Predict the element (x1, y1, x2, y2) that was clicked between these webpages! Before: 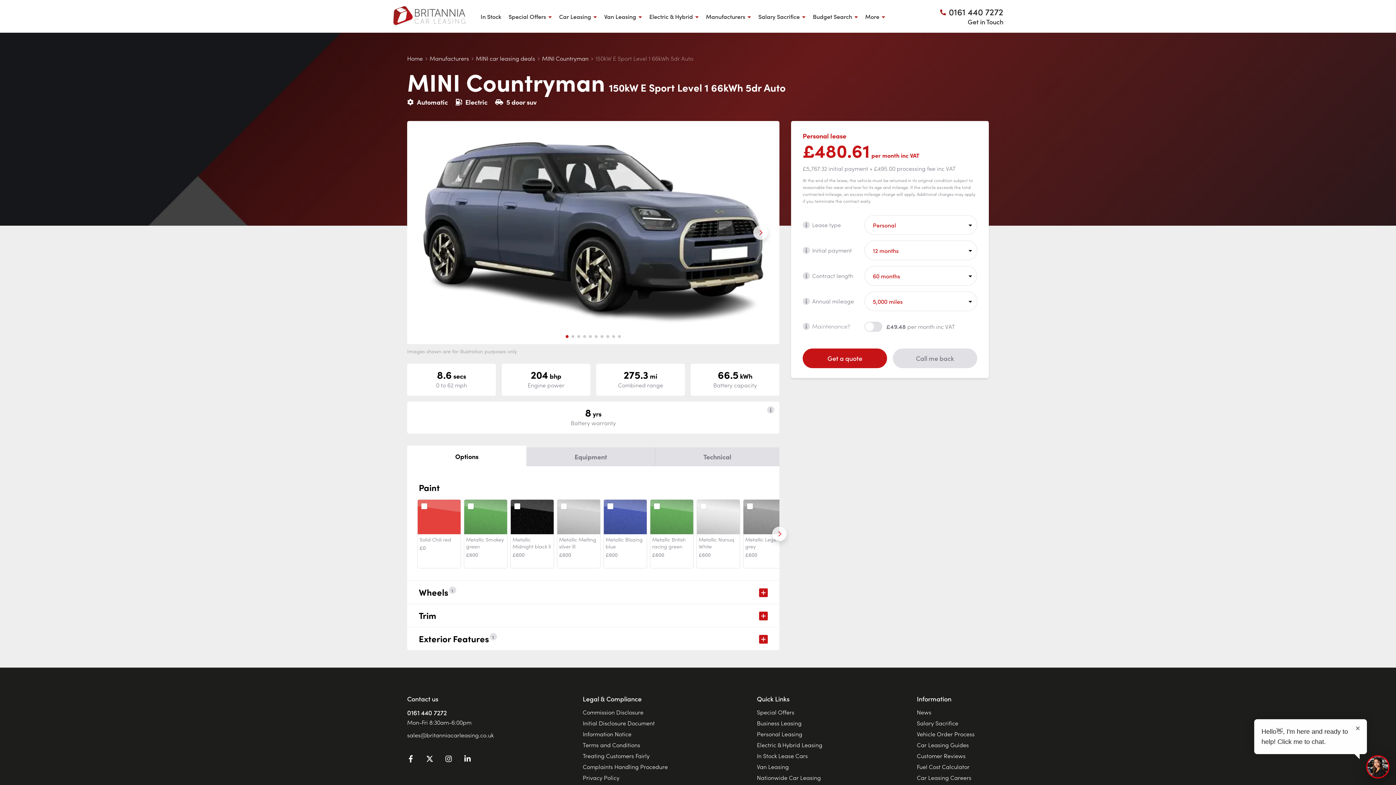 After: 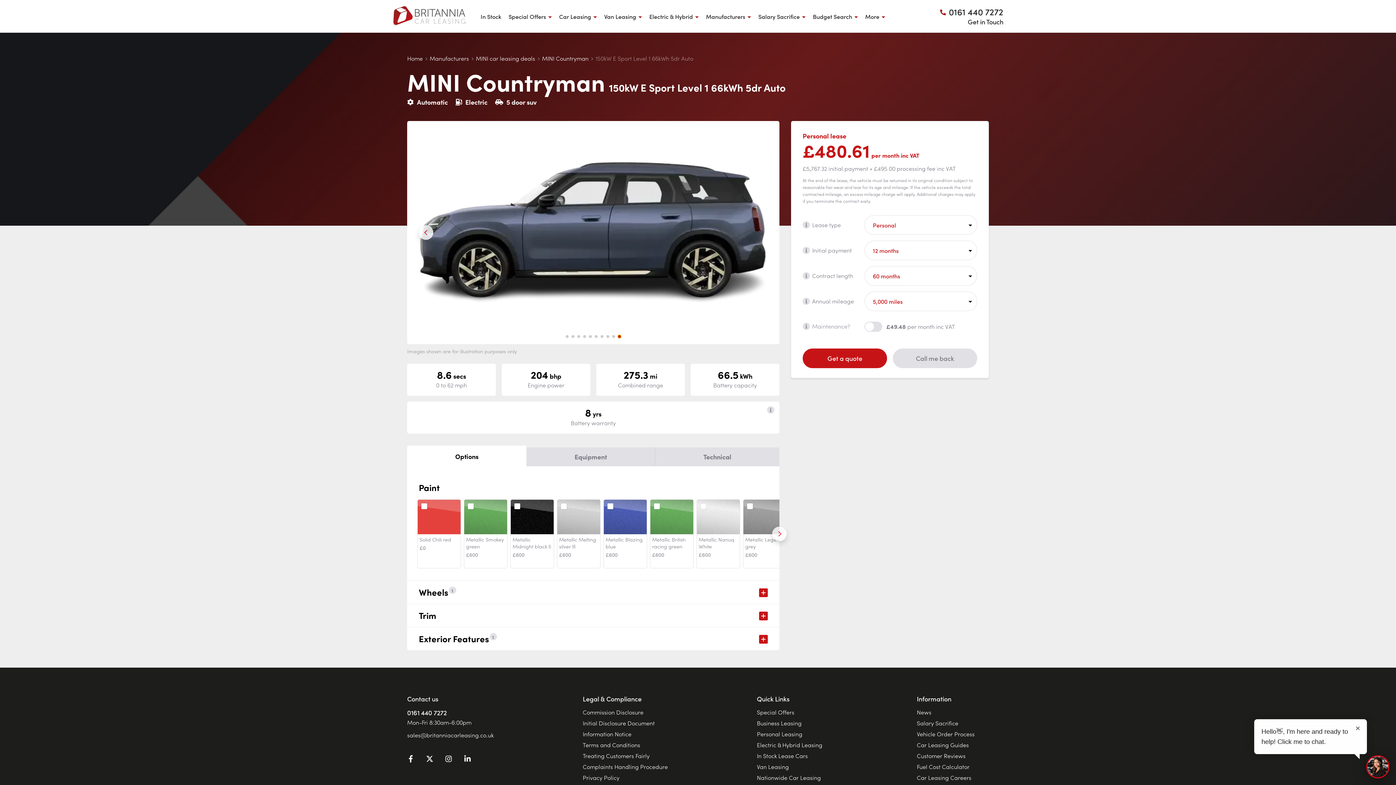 Action: label: Go to slide 10 bbox: (618, 335, 621, 338)